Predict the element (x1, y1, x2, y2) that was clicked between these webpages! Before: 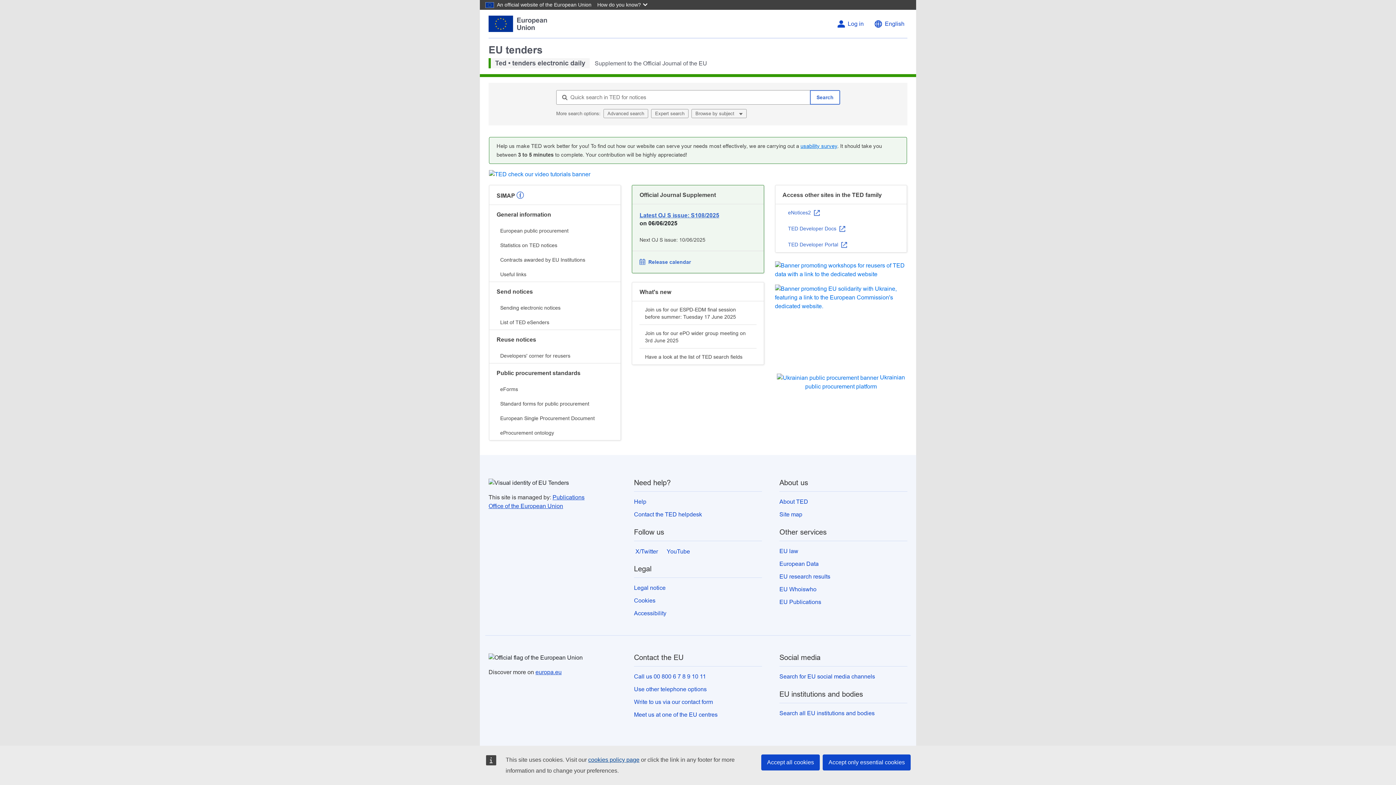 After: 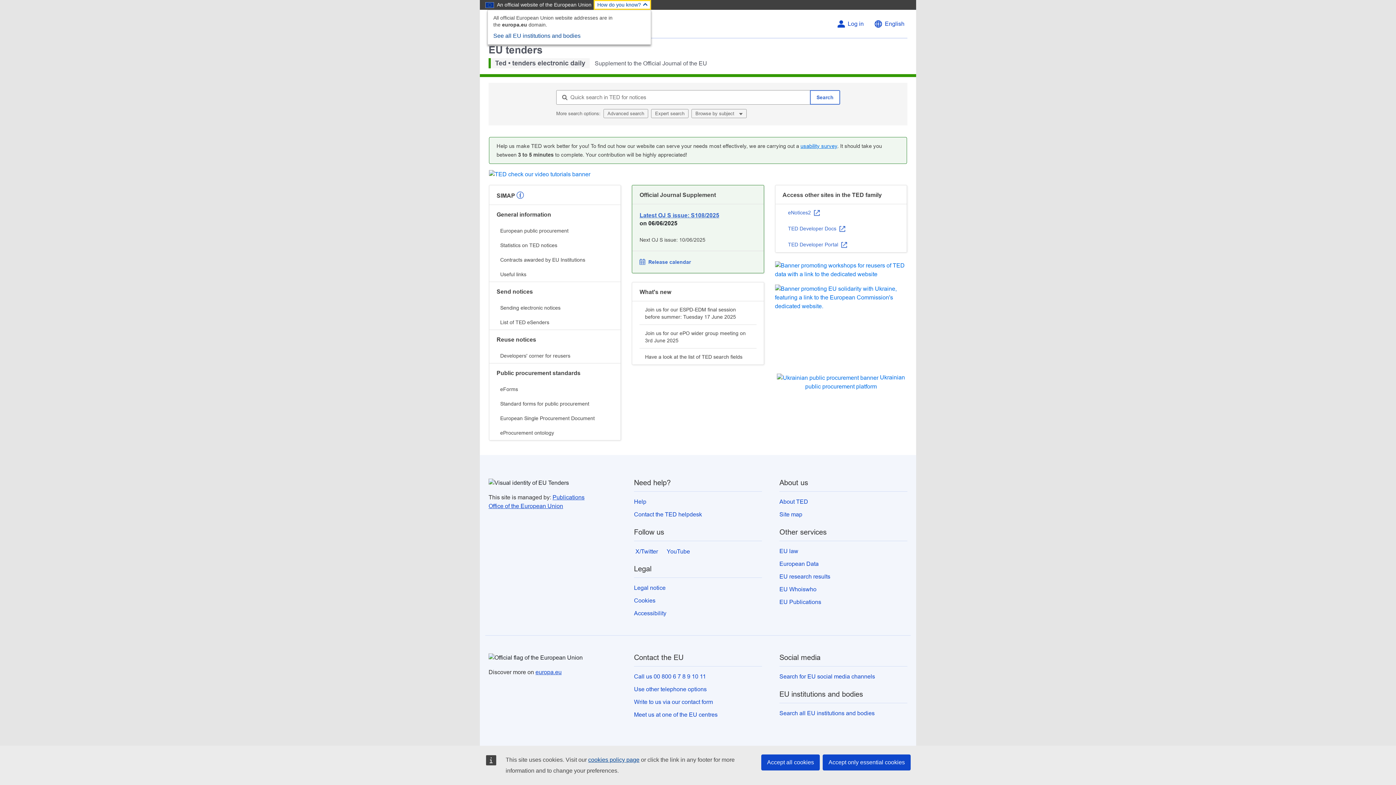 Action: label: How do you know? bbox: (593, 0, 651, 9)